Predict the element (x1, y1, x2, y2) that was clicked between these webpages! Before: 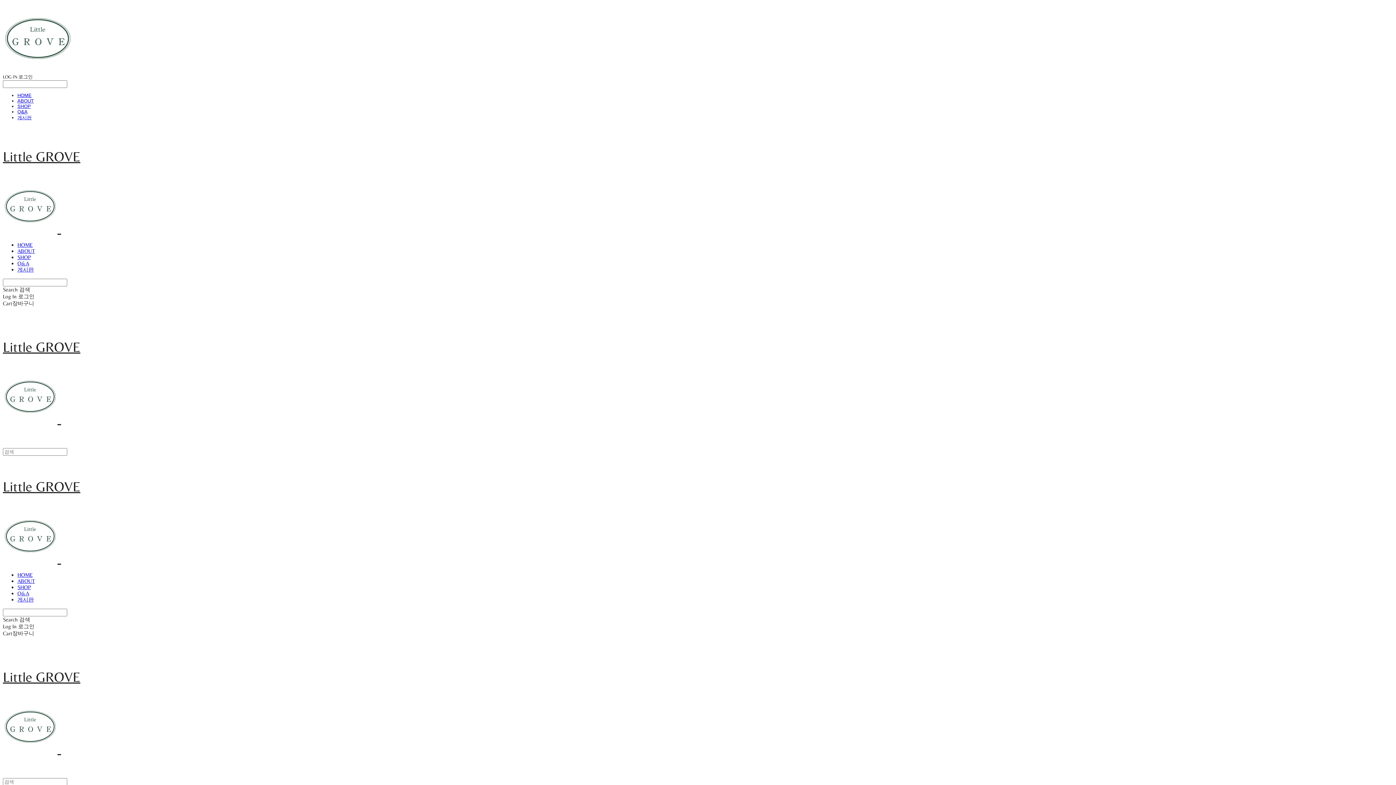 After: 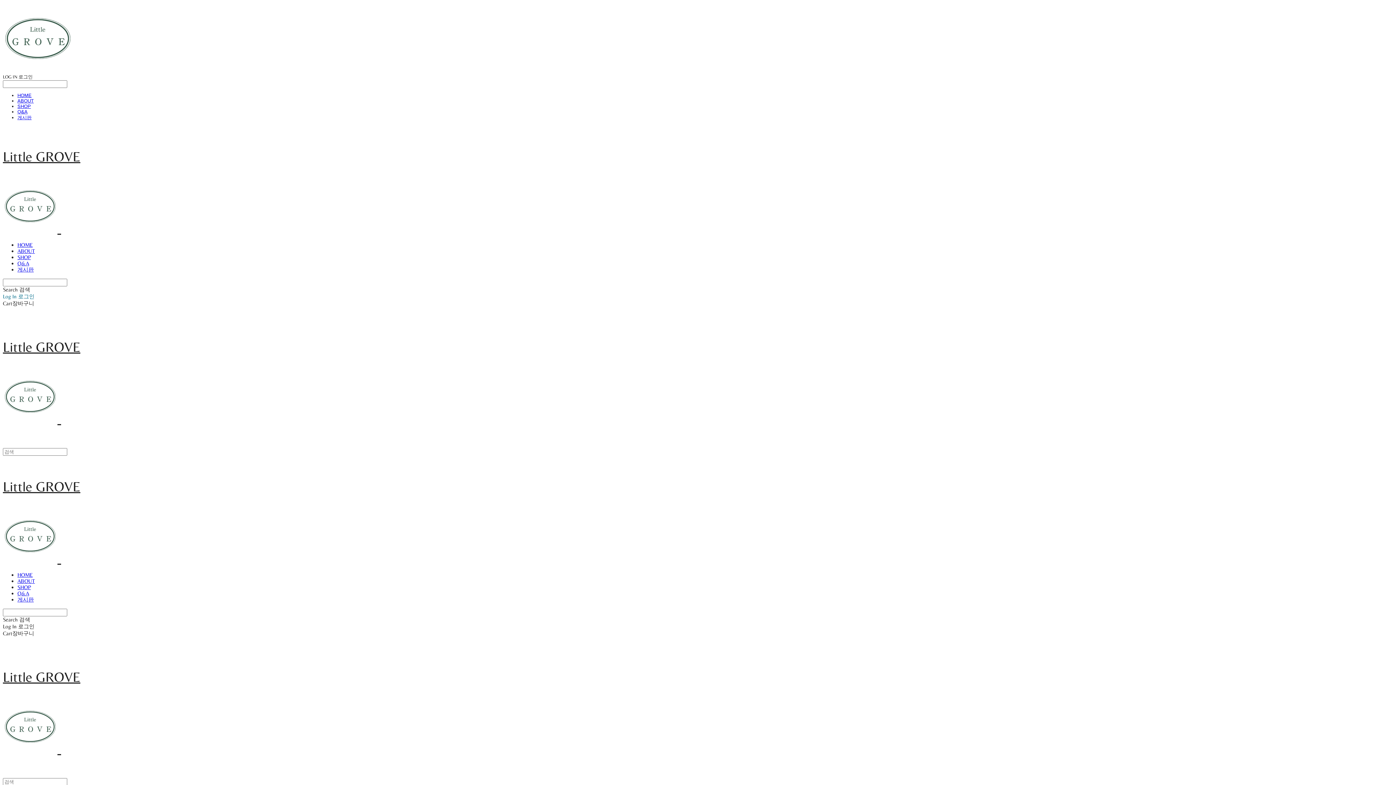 Action: bbox: (2, 293, 34, 299) label: Log In 로그인